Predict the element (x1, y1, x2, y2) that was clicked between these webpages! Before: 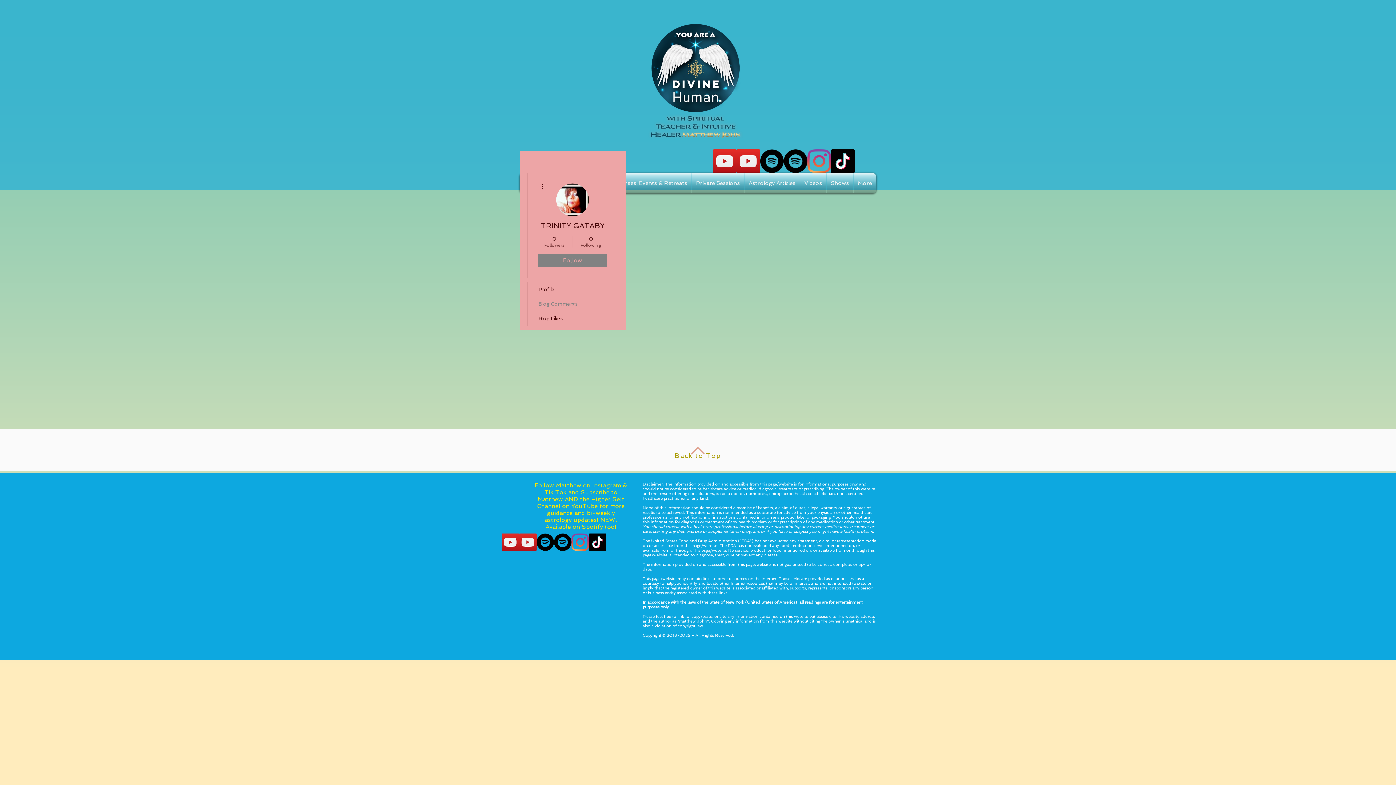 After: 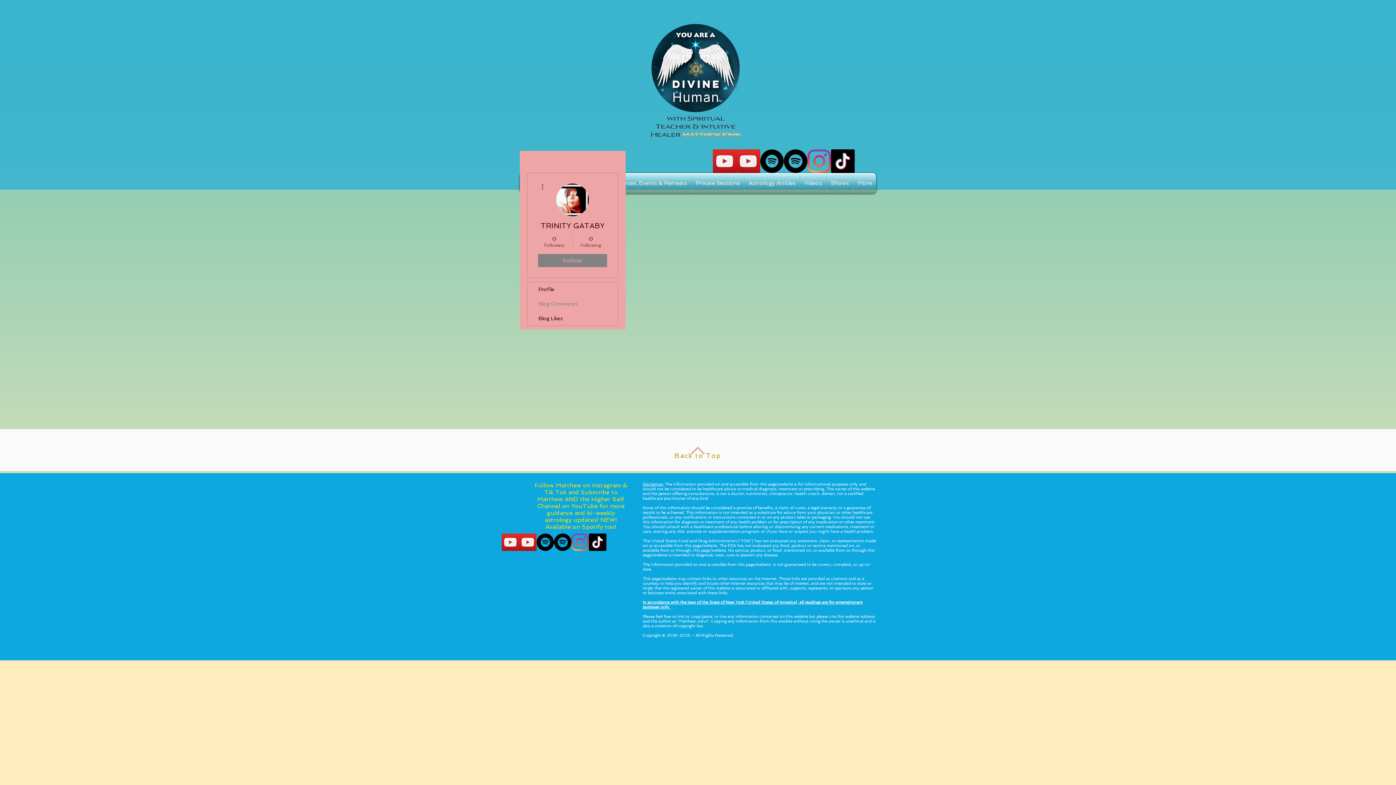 Action: bbox: (519, 533, 536, 551) label: YouTube